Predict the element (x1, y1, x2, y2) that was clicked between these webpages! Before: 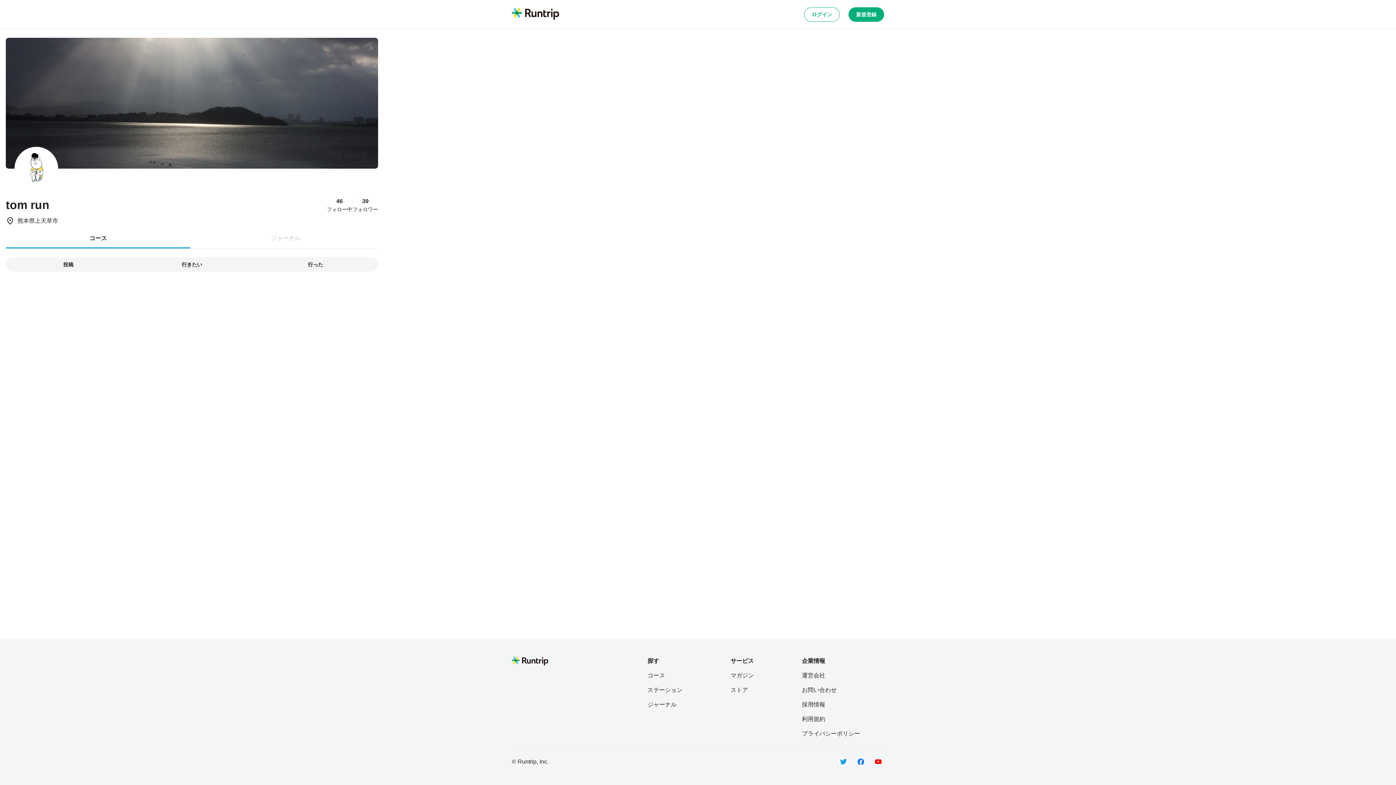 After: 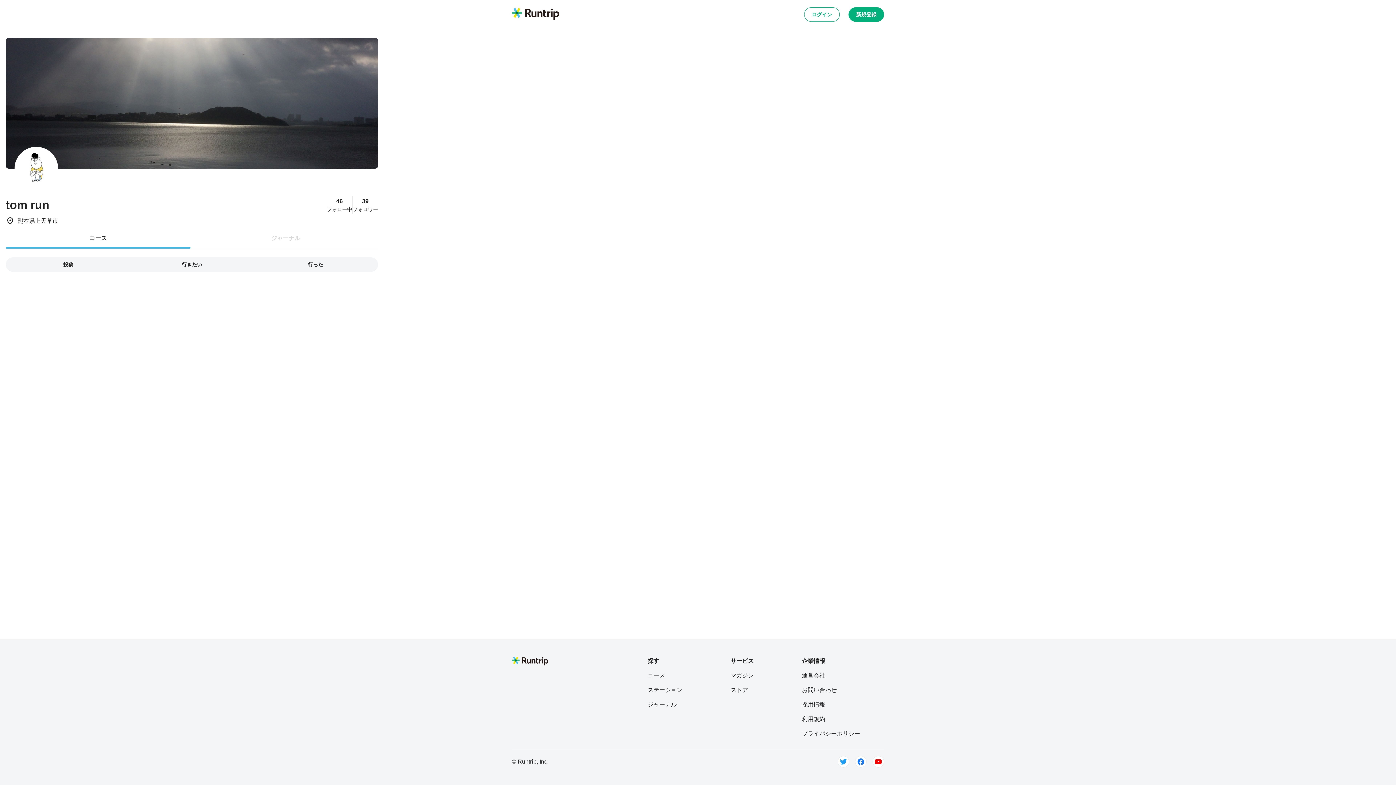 Action: bbox: (802, 729, 860, 738) label: プライバシーポリシー